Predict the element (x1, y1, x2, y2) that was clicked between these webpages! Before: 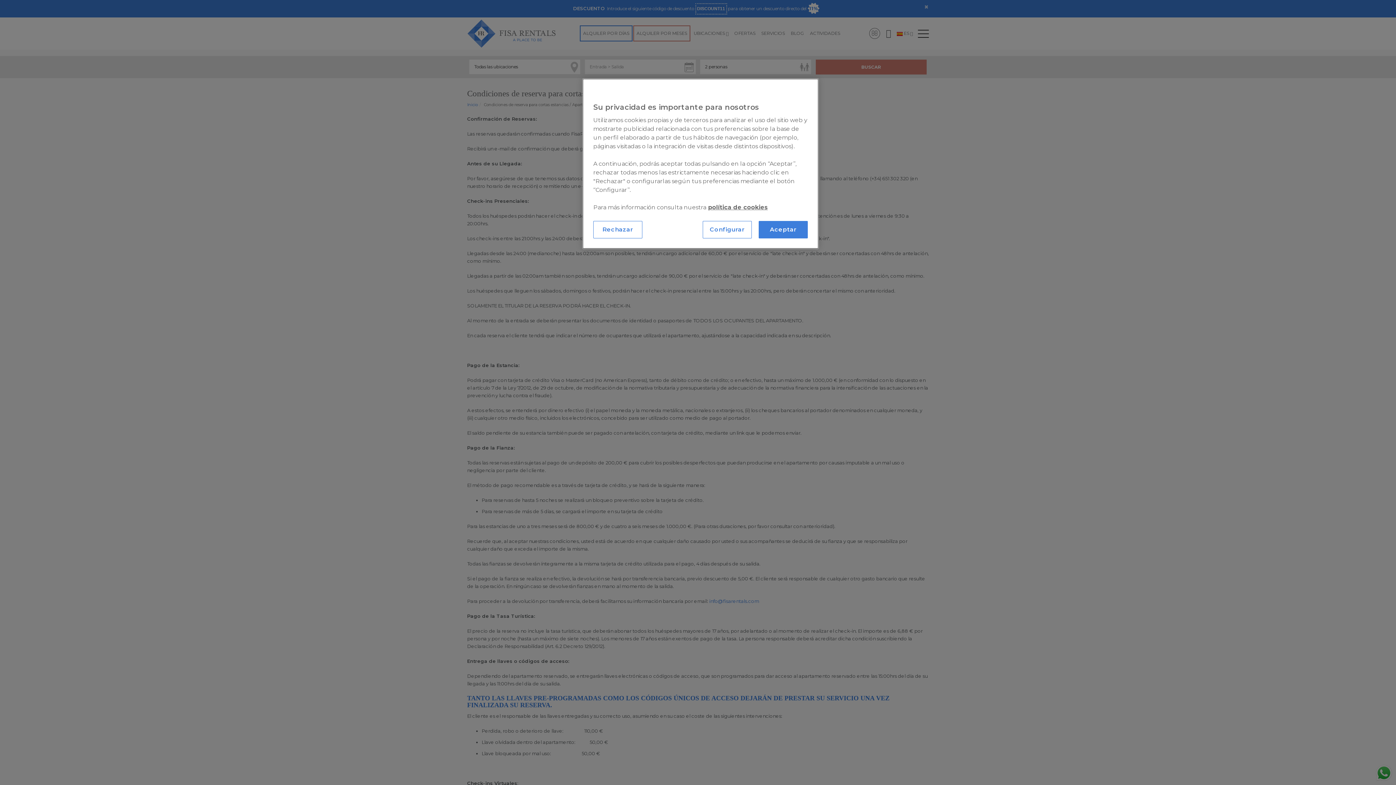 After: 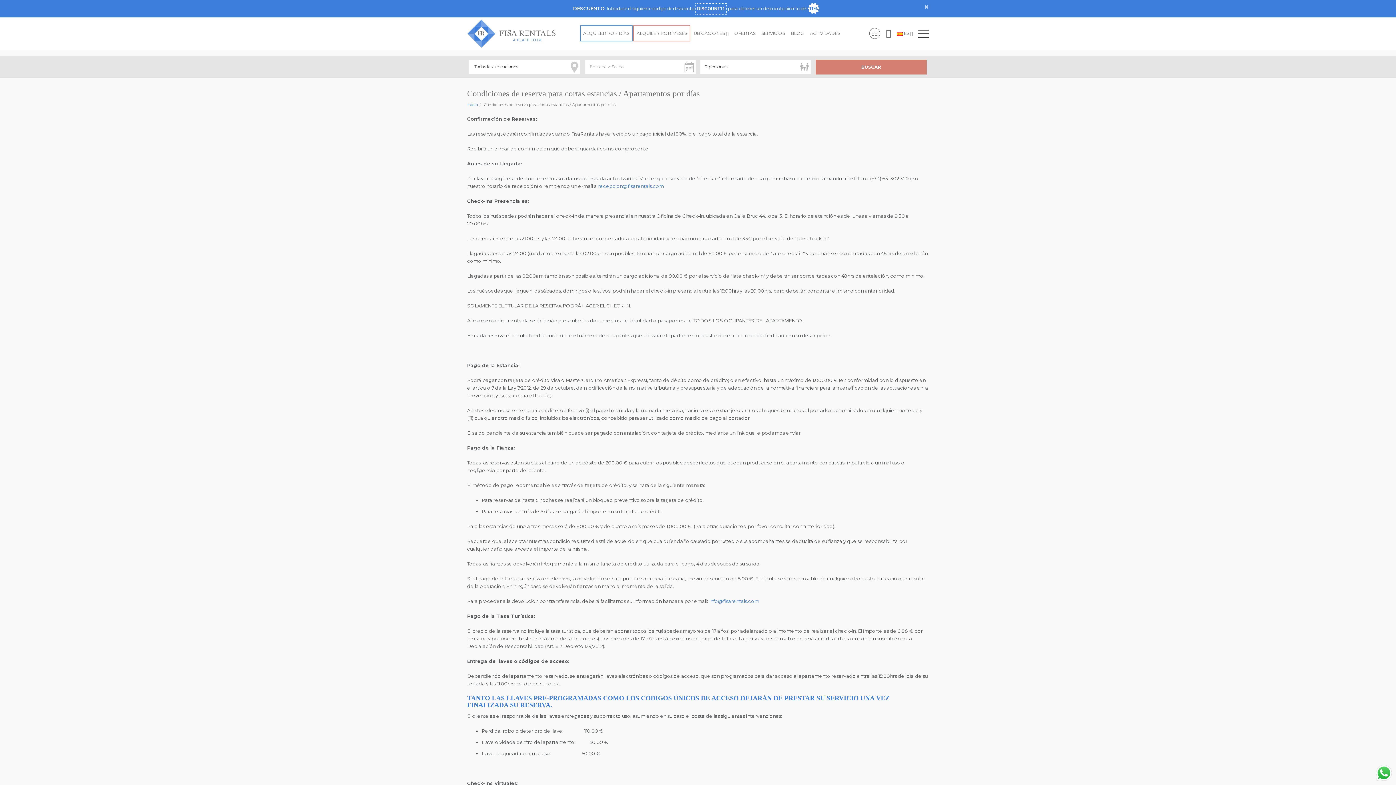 Action: bbox: (758, 221, 808, 238) label: Aceptar